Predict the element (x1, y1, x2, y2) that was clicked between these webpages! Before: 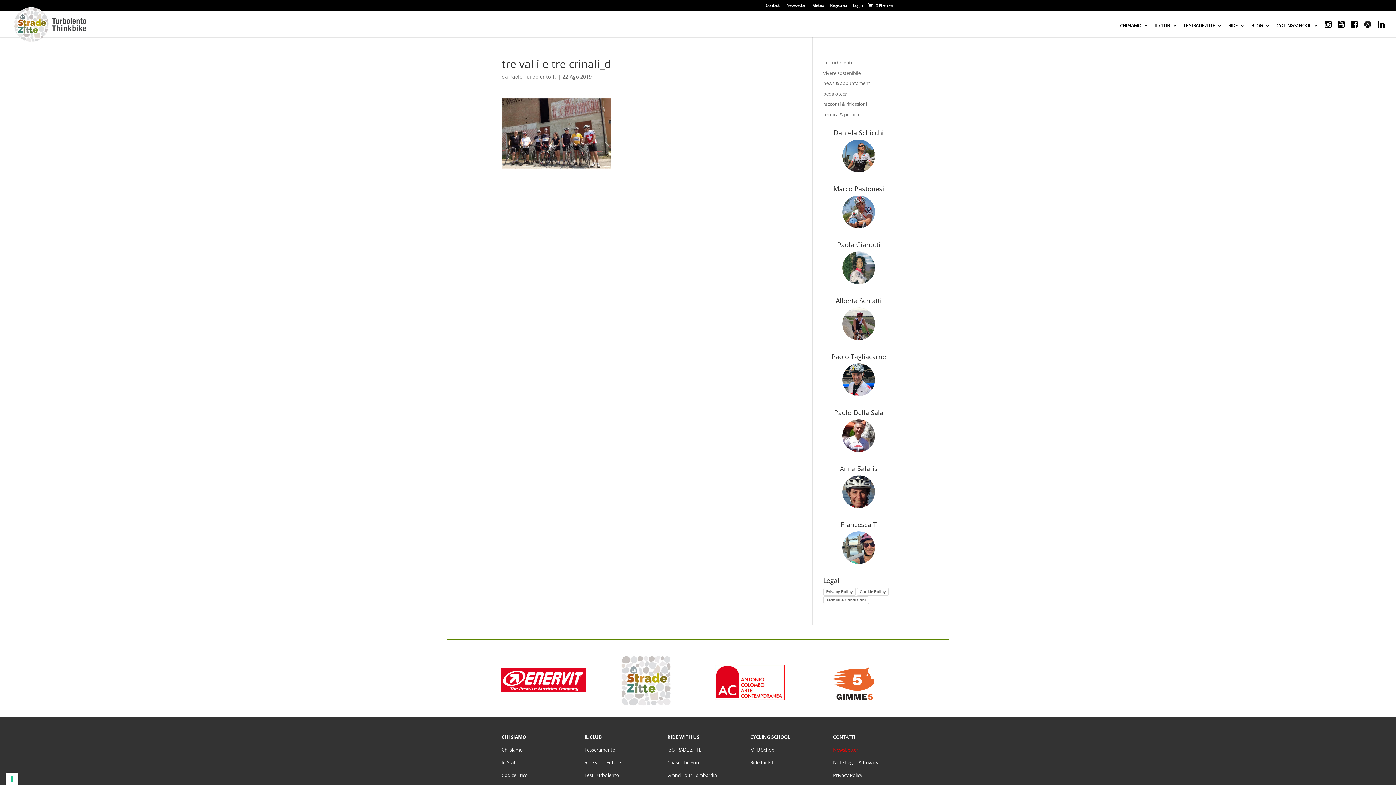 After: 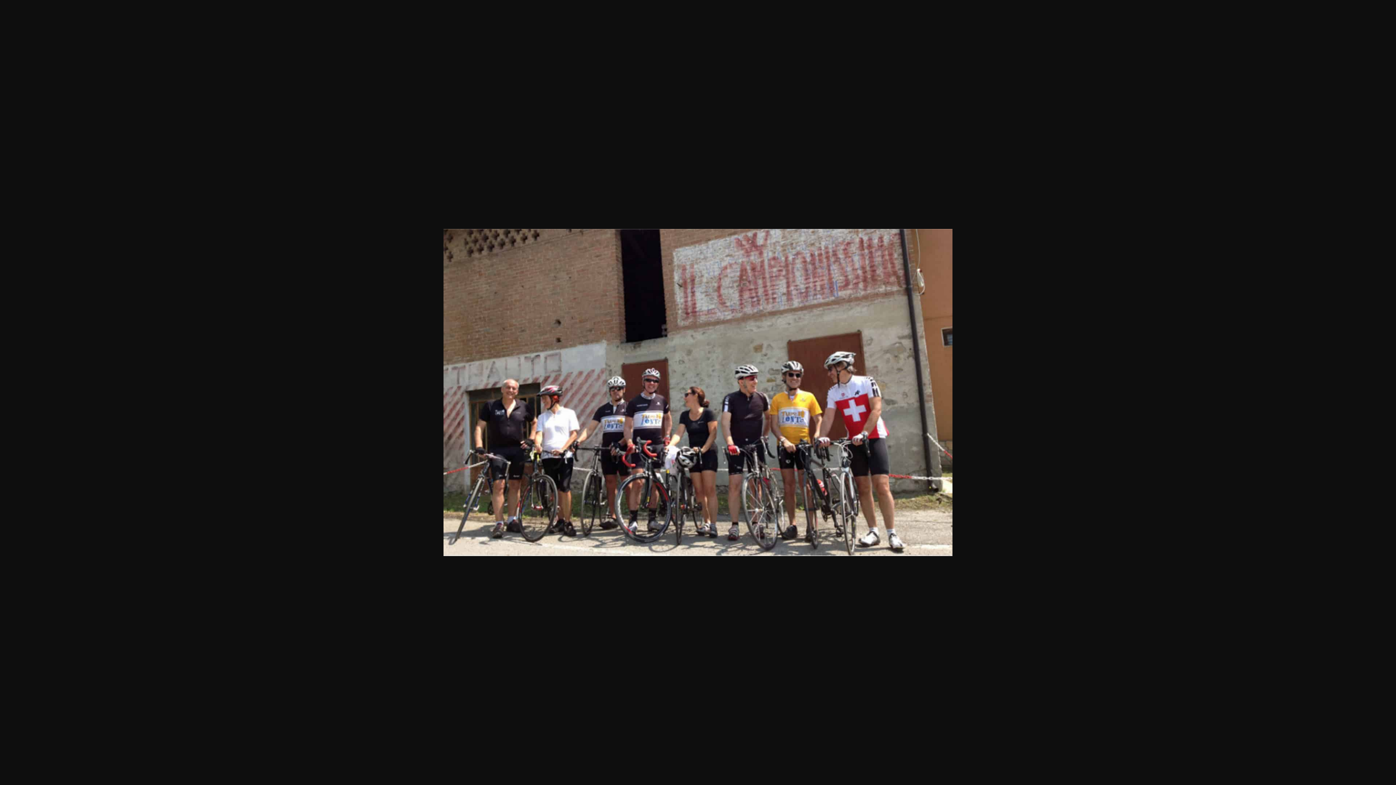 Action: bbox: (501, 159, 610, 168)